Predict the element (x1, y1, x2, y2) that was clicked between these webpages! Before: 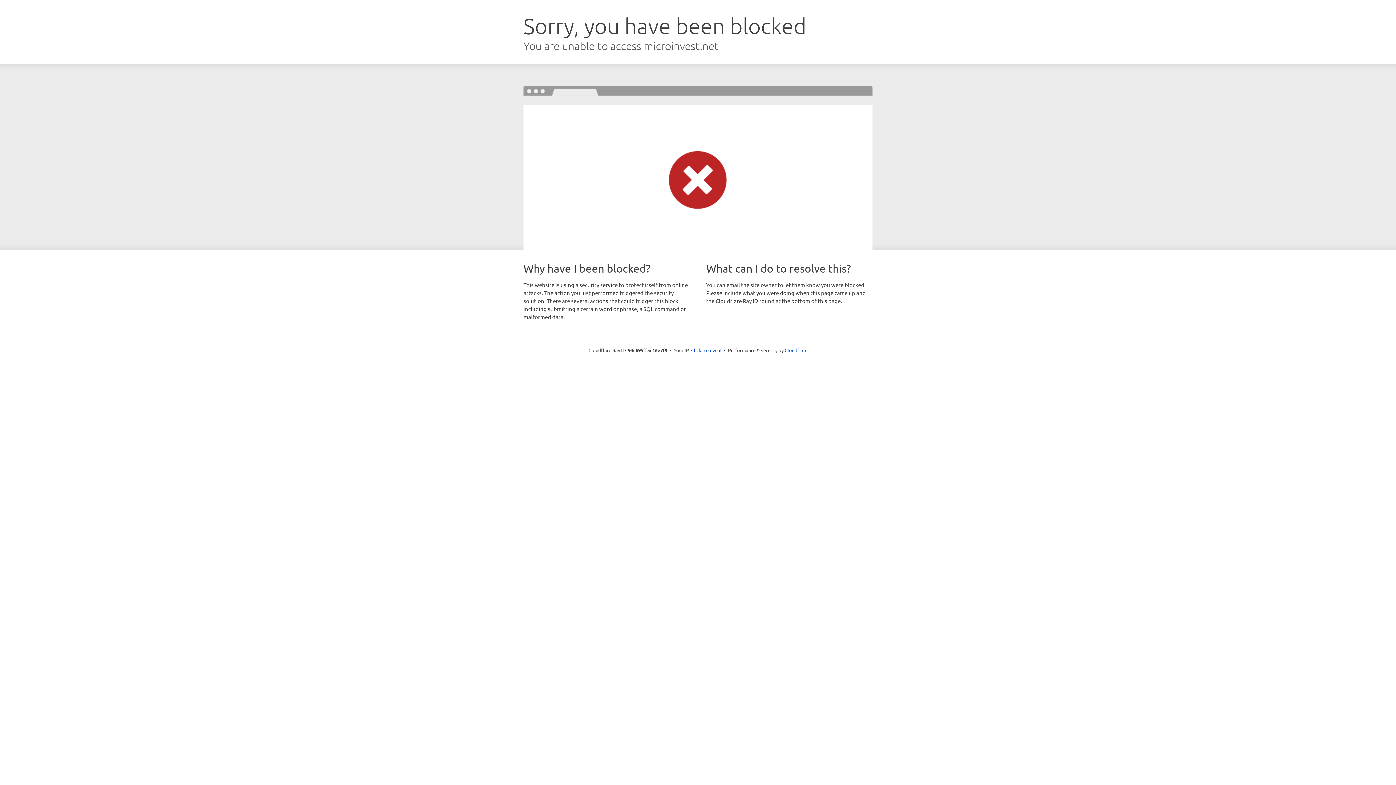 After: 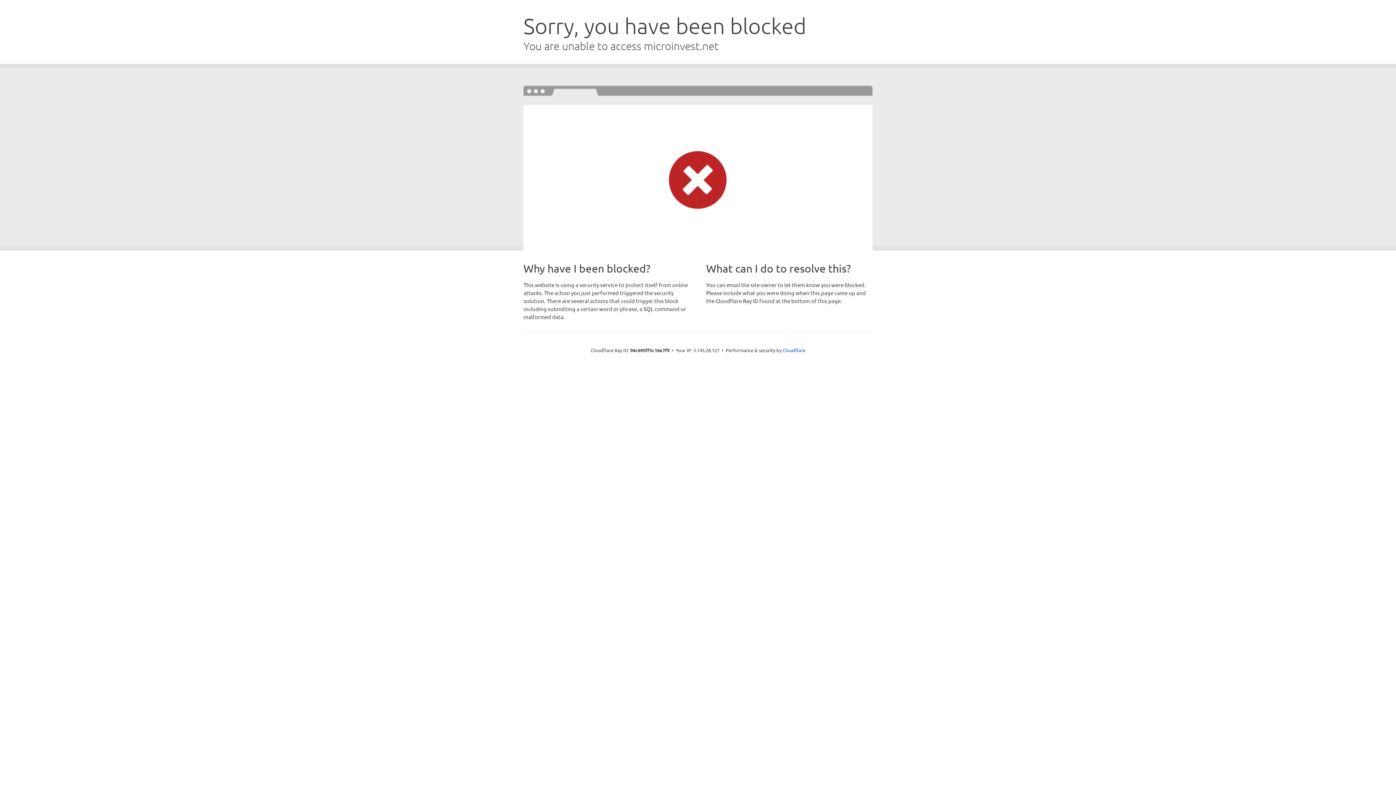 Action: bbox: (691, 346, 721, 353) label: Click to reveal